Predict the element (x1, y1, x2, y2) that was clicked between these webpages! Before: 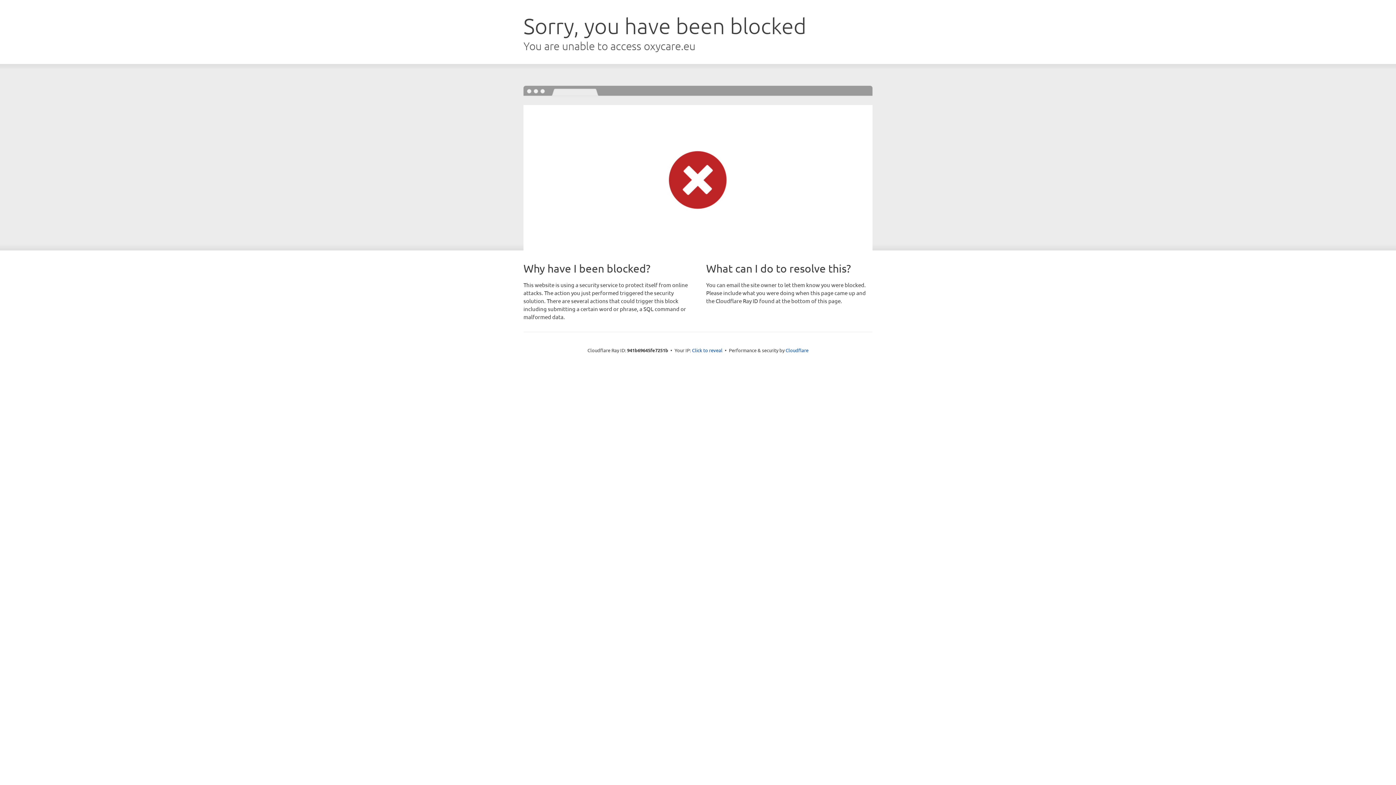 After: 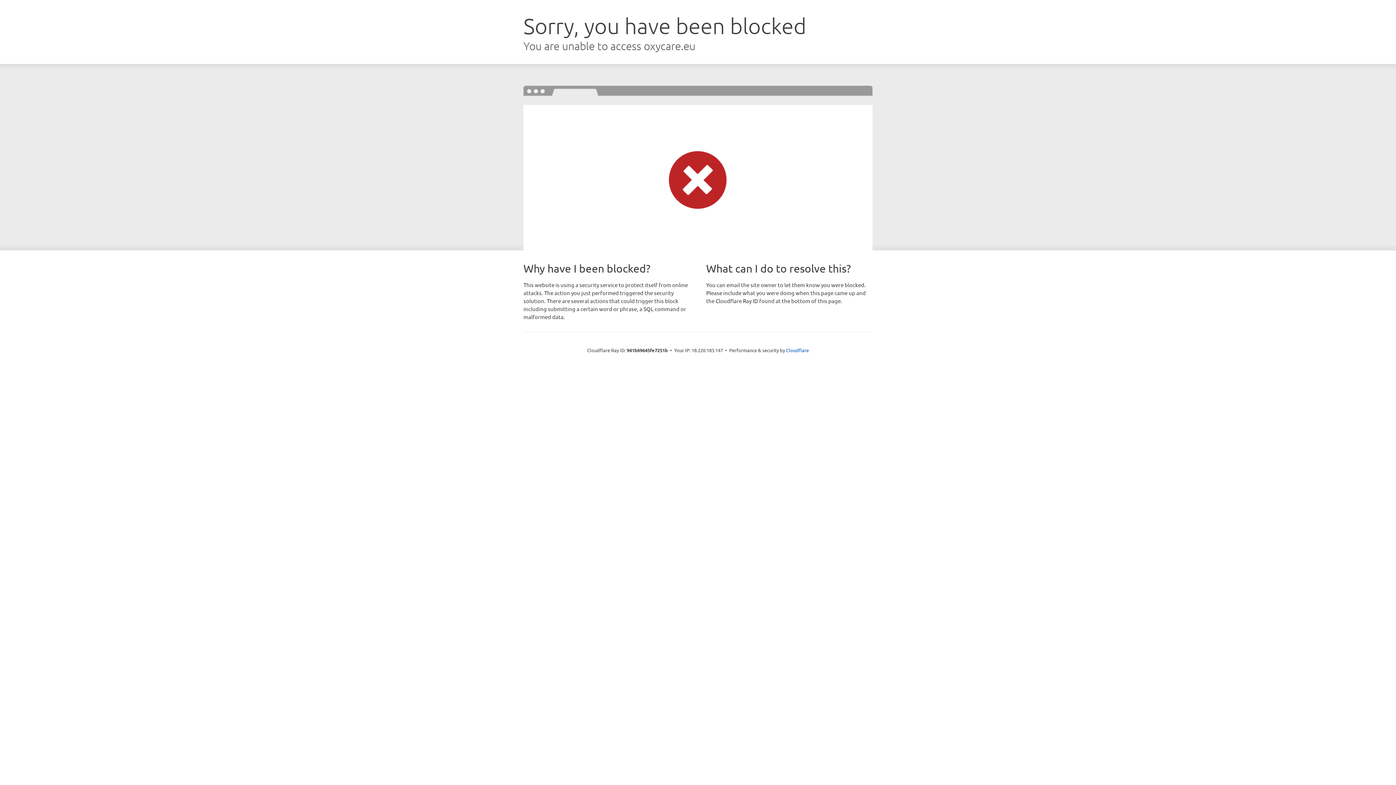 Action: bbox: (692, 346, 722, 353) label: Click to reveal